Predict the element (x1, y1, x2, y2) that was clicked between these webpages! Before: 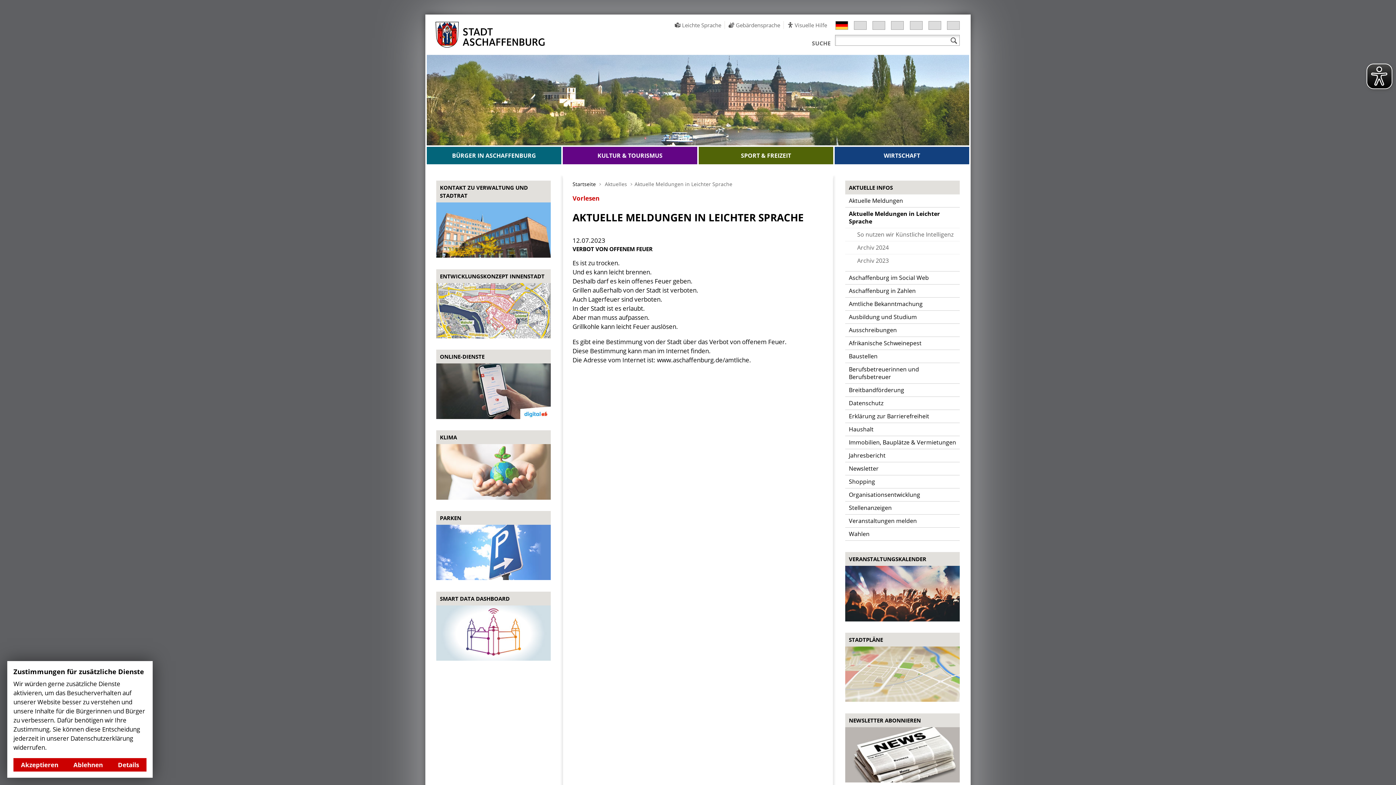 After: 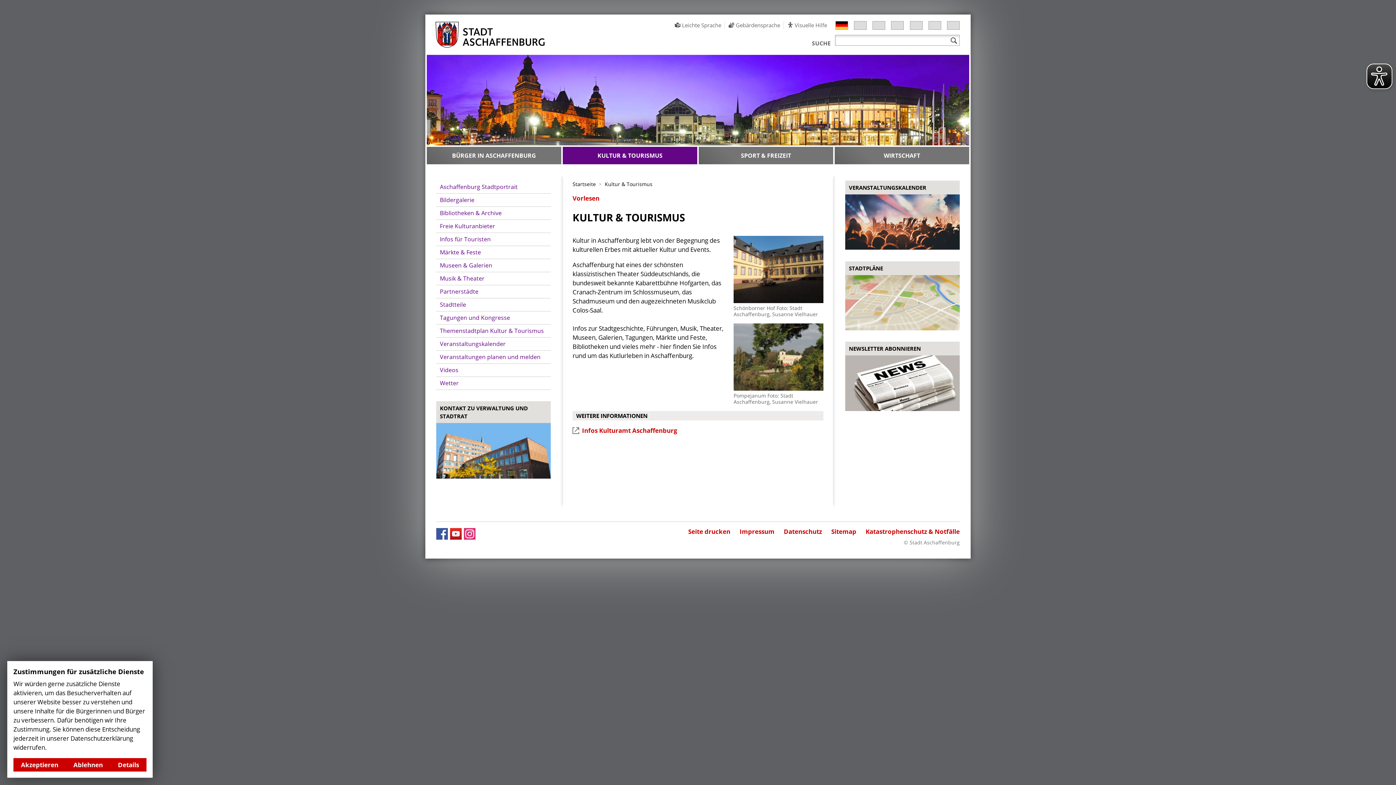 Action: label: KULTUR & TOURISMUS bbox: (562, 146, 698, 164)